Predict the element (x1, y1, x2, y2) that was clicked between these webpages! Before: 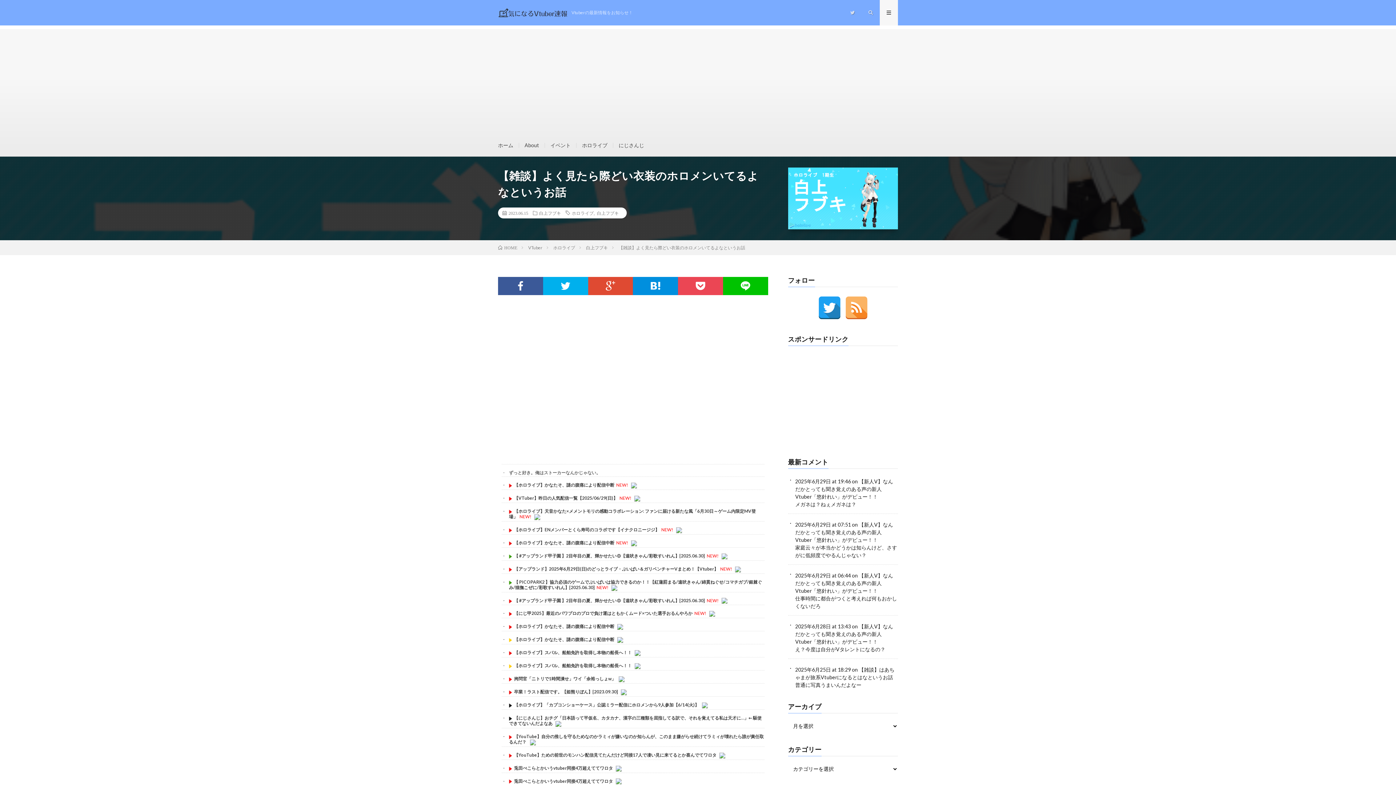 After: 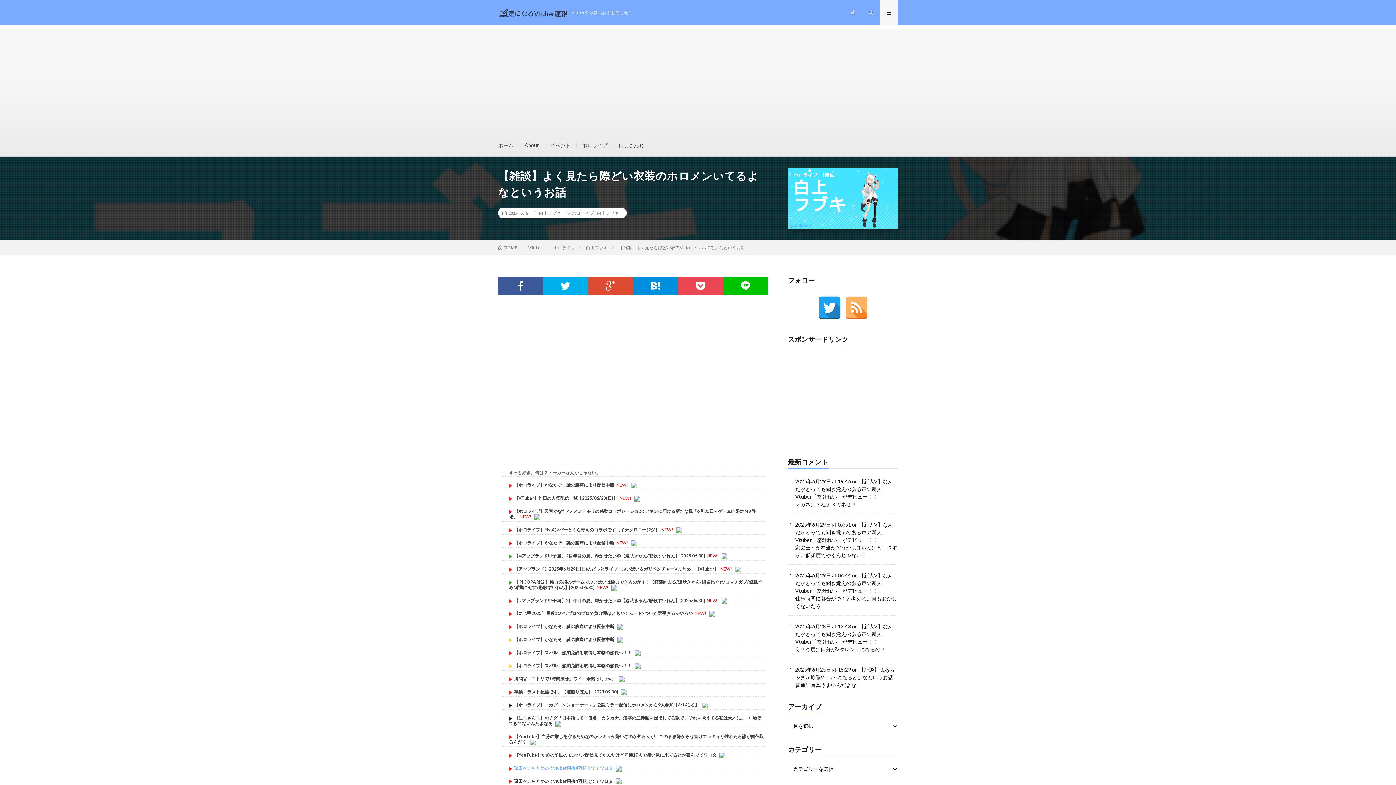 Action: bbox: (514, 765, 613, 771) label: 兎田ぺこらとかいうvtuber同接4万超えててワロタ